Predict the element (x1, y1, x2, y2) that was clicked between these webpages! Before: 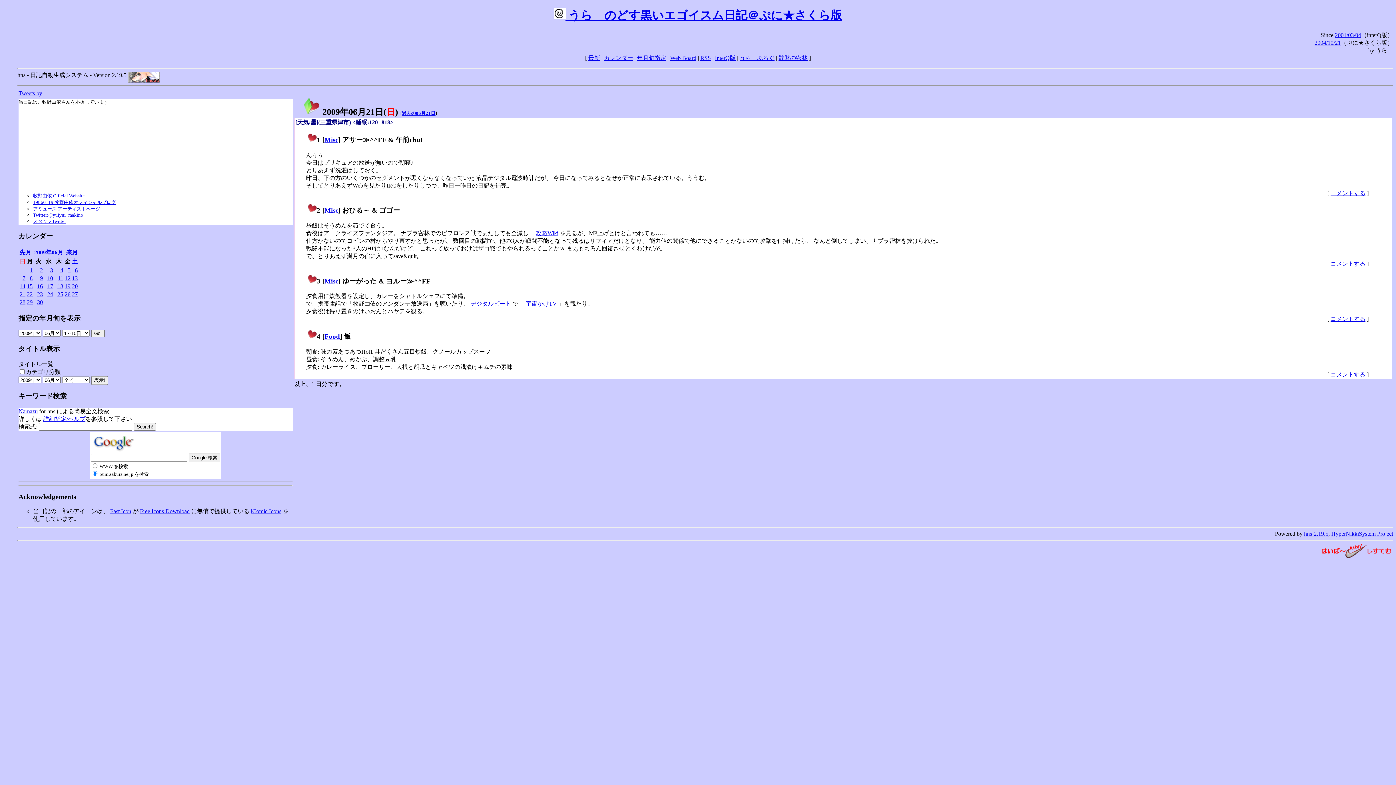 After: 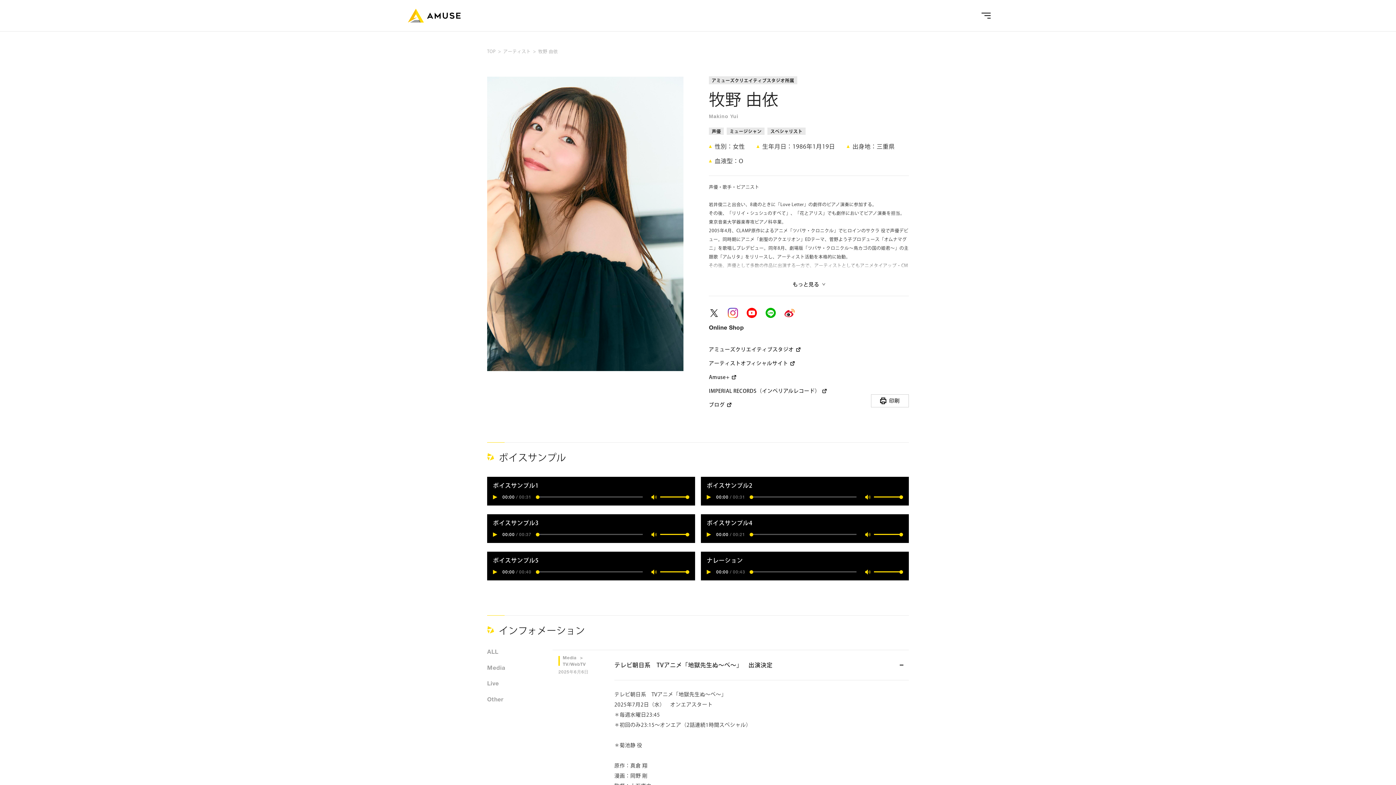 Action: bbox: (33, 206, 100, 211) label: アミューズ アーティストページ